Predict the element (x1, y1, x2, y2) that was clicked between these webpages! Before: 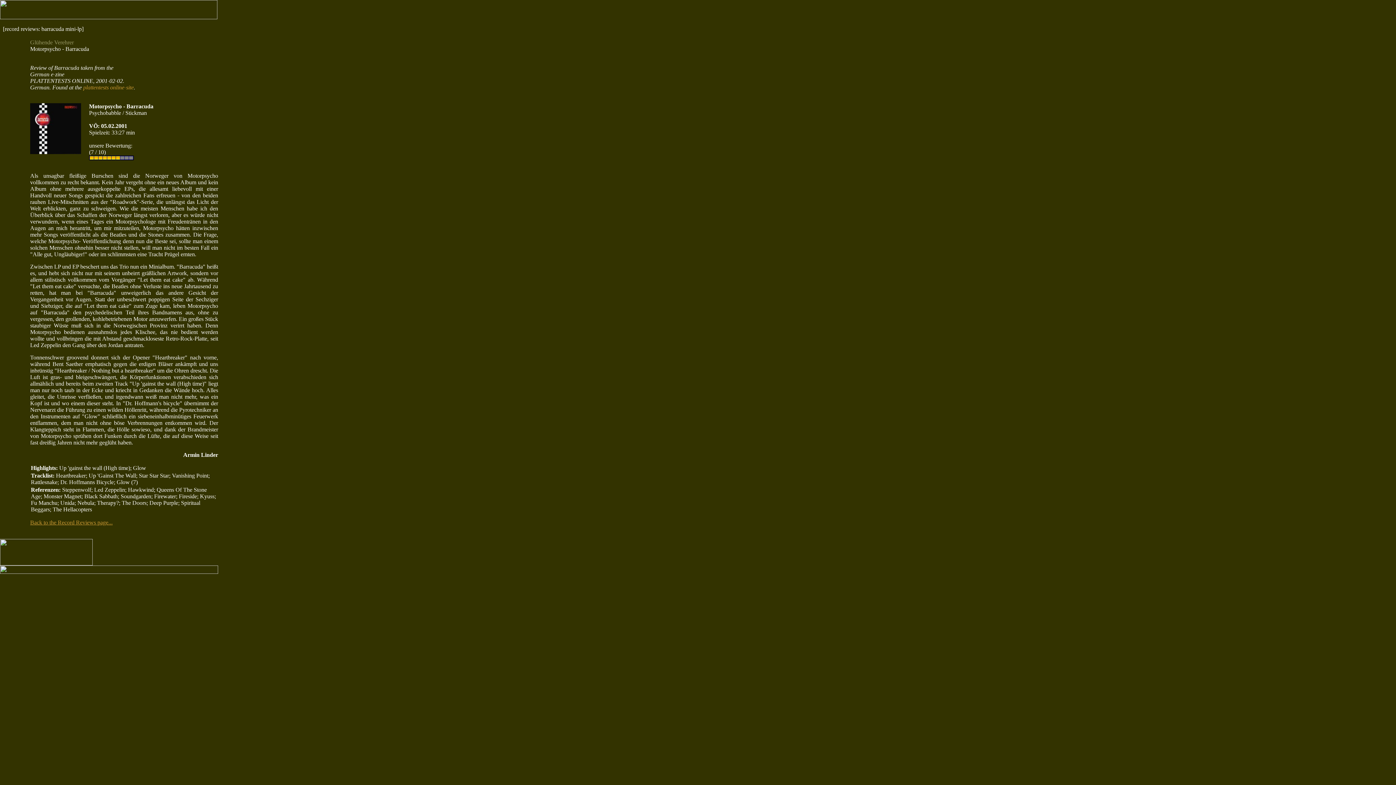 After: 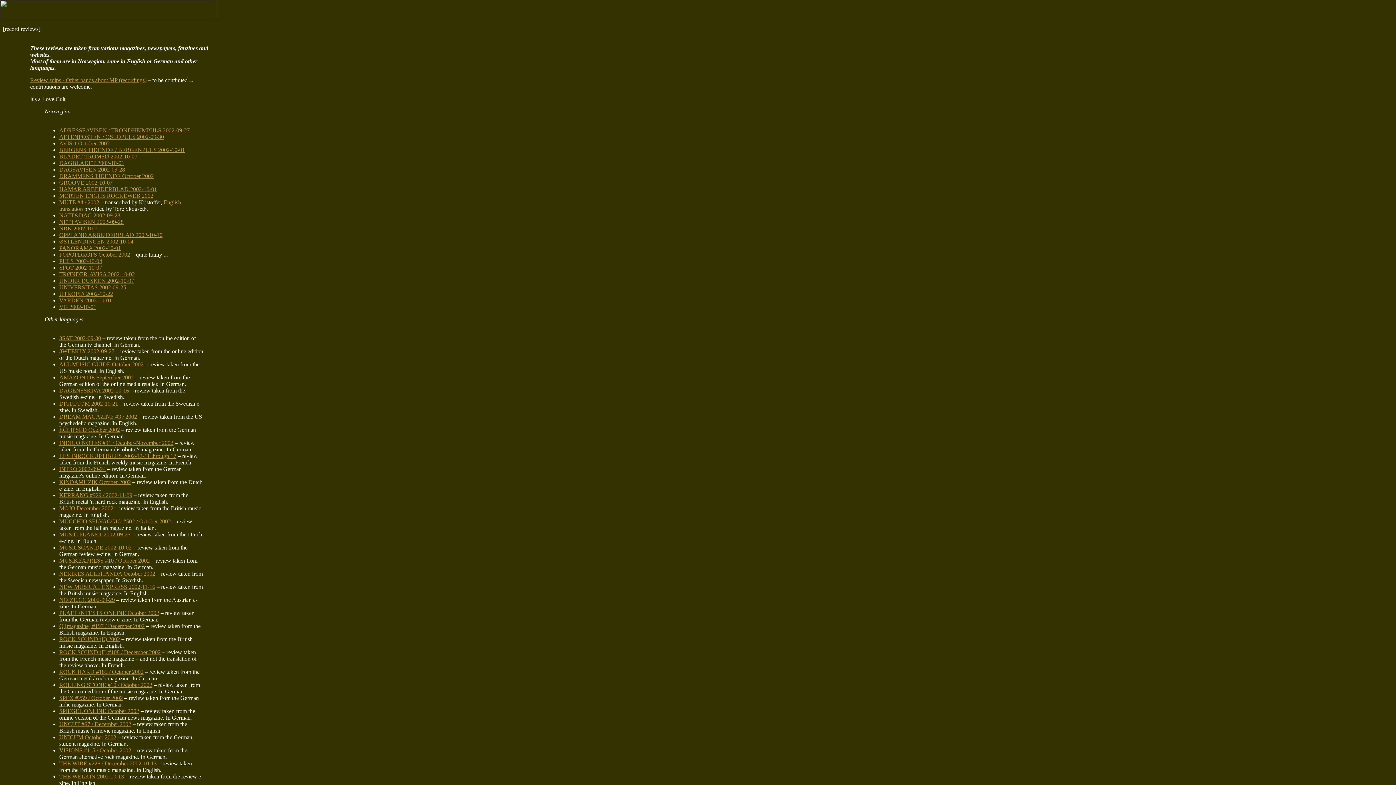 Action: bbox: (30, 519, 112, 525) label: Back to the Record Reviews page...